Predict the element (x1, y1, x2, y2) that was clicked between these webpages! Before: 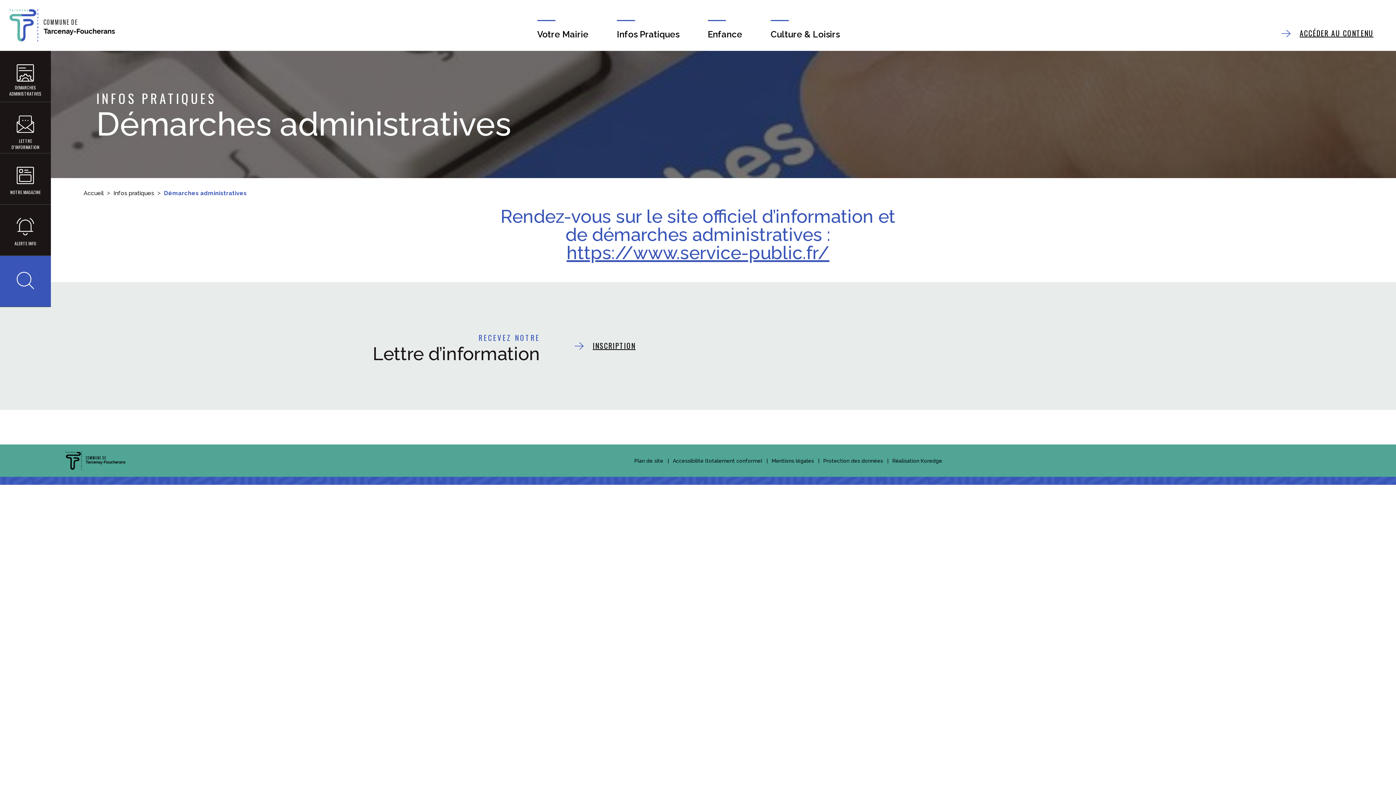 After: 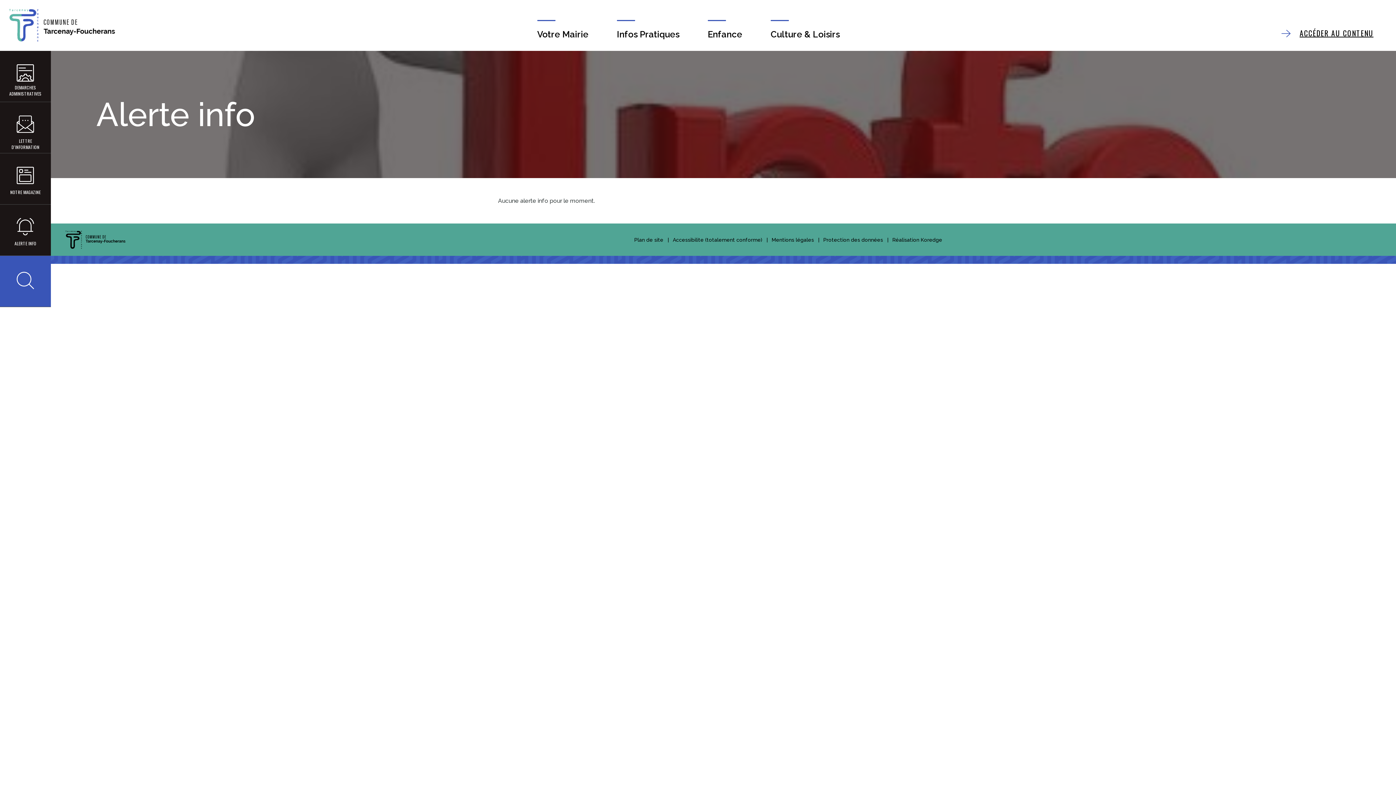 Action: label: ALERTE INFO bbox: (0, 204, 50, 255)